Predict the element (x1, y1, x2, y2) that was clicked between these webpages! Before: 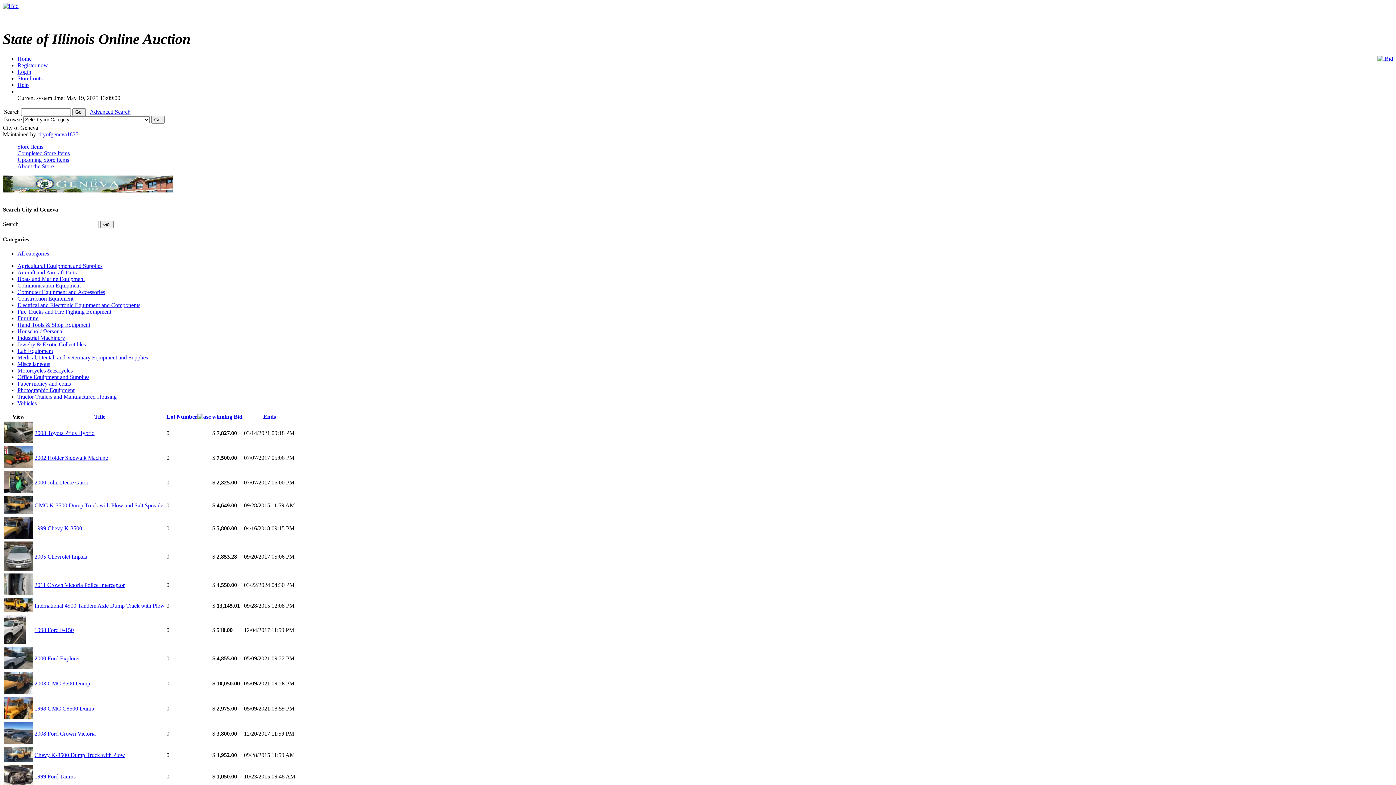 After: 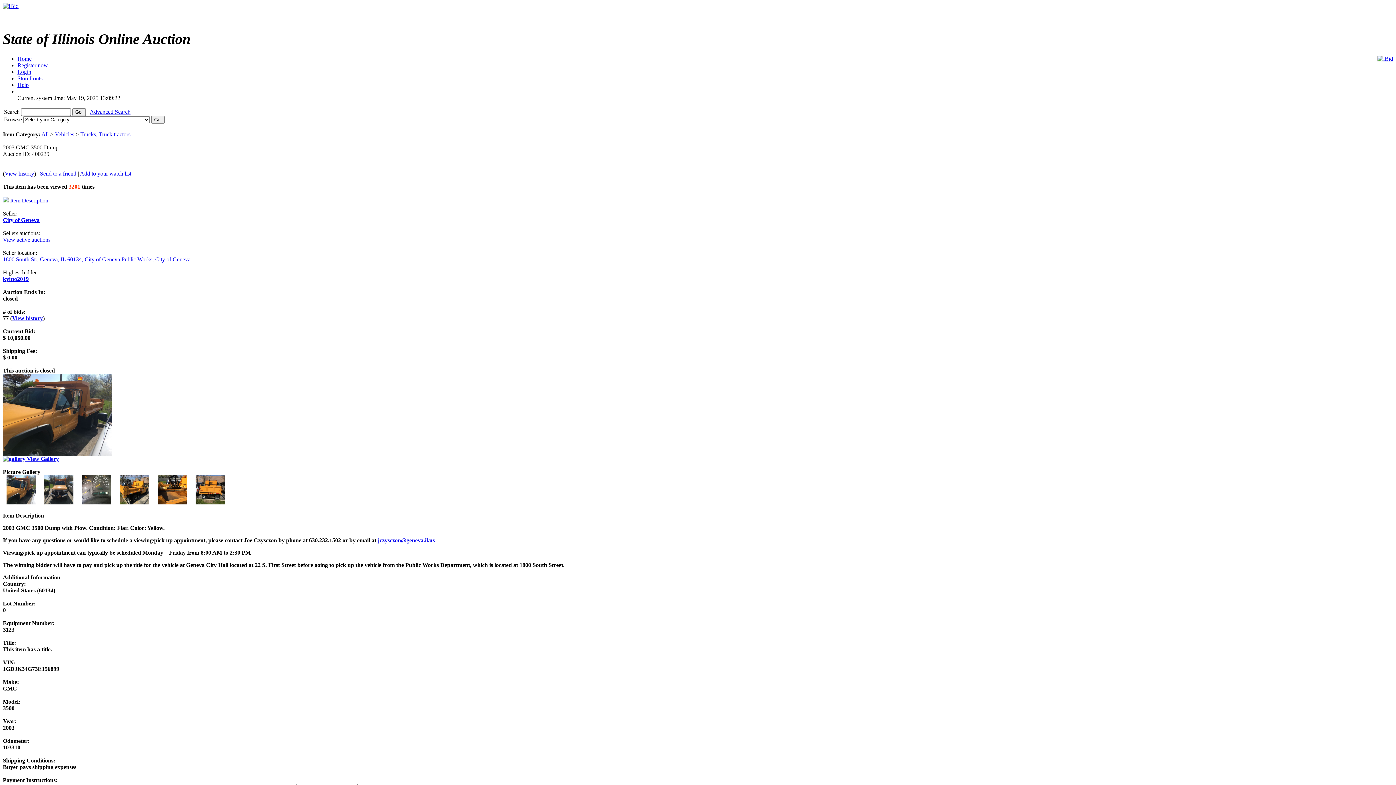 Action: bbox: (4, 689, 33, 695)